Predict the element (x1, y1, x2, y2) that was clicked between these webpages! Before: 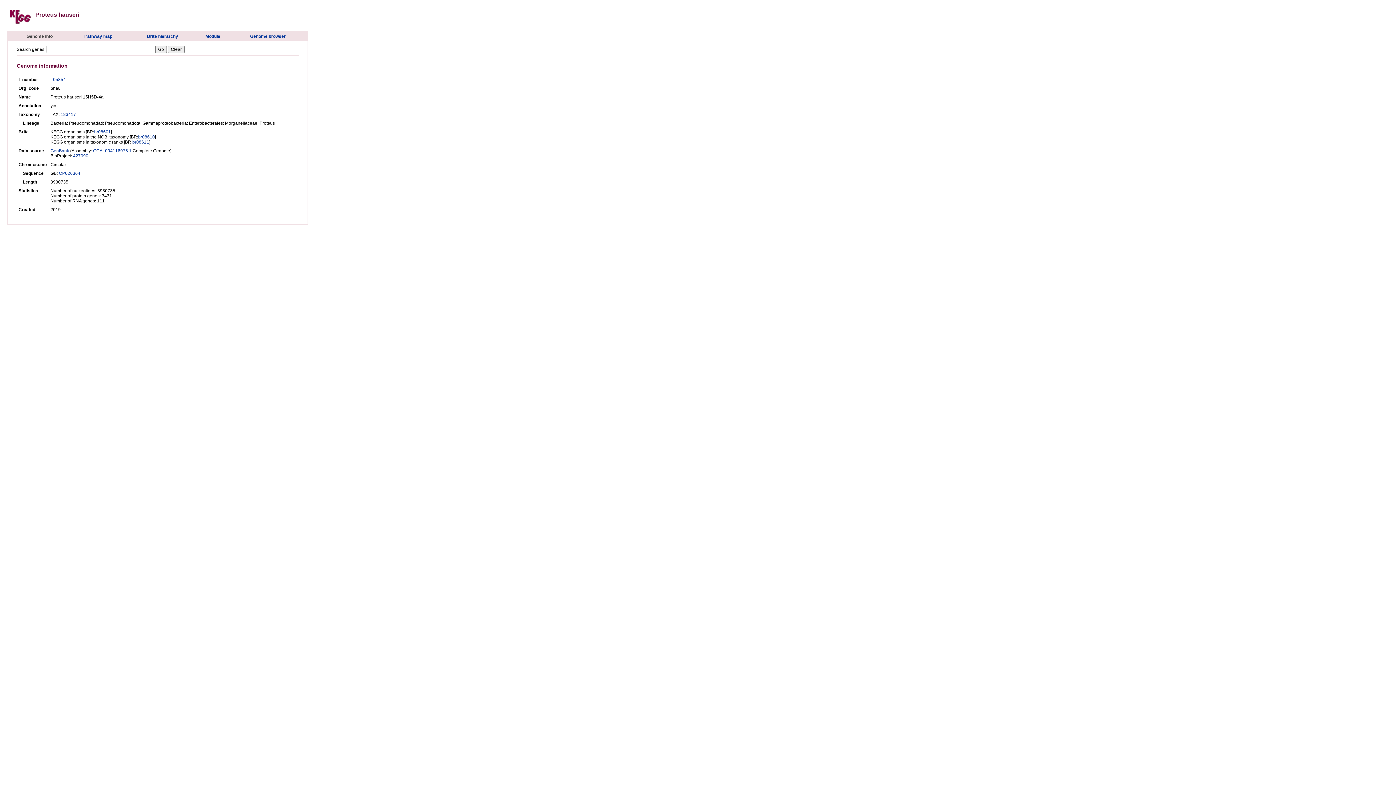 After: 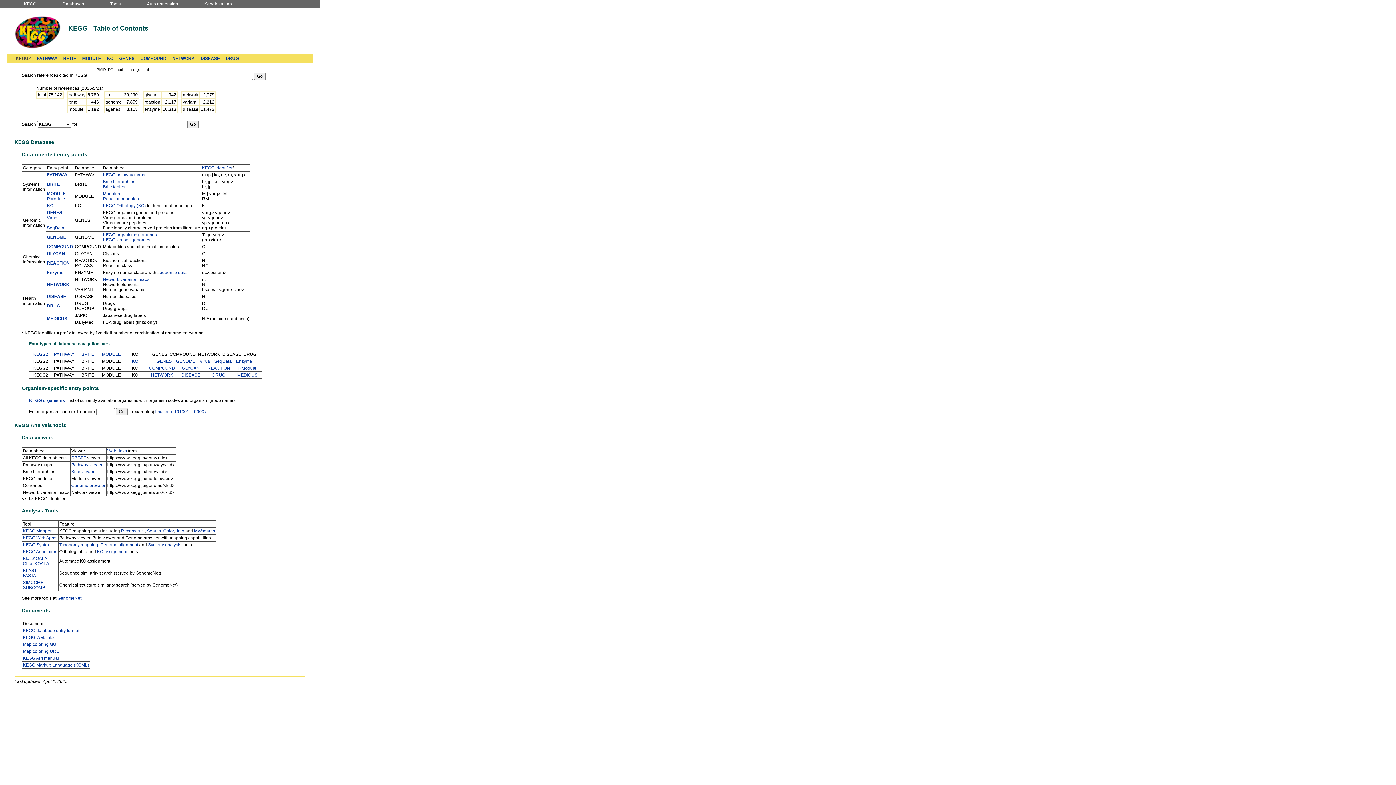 Action: bbox: (8, 12, 32, 17)